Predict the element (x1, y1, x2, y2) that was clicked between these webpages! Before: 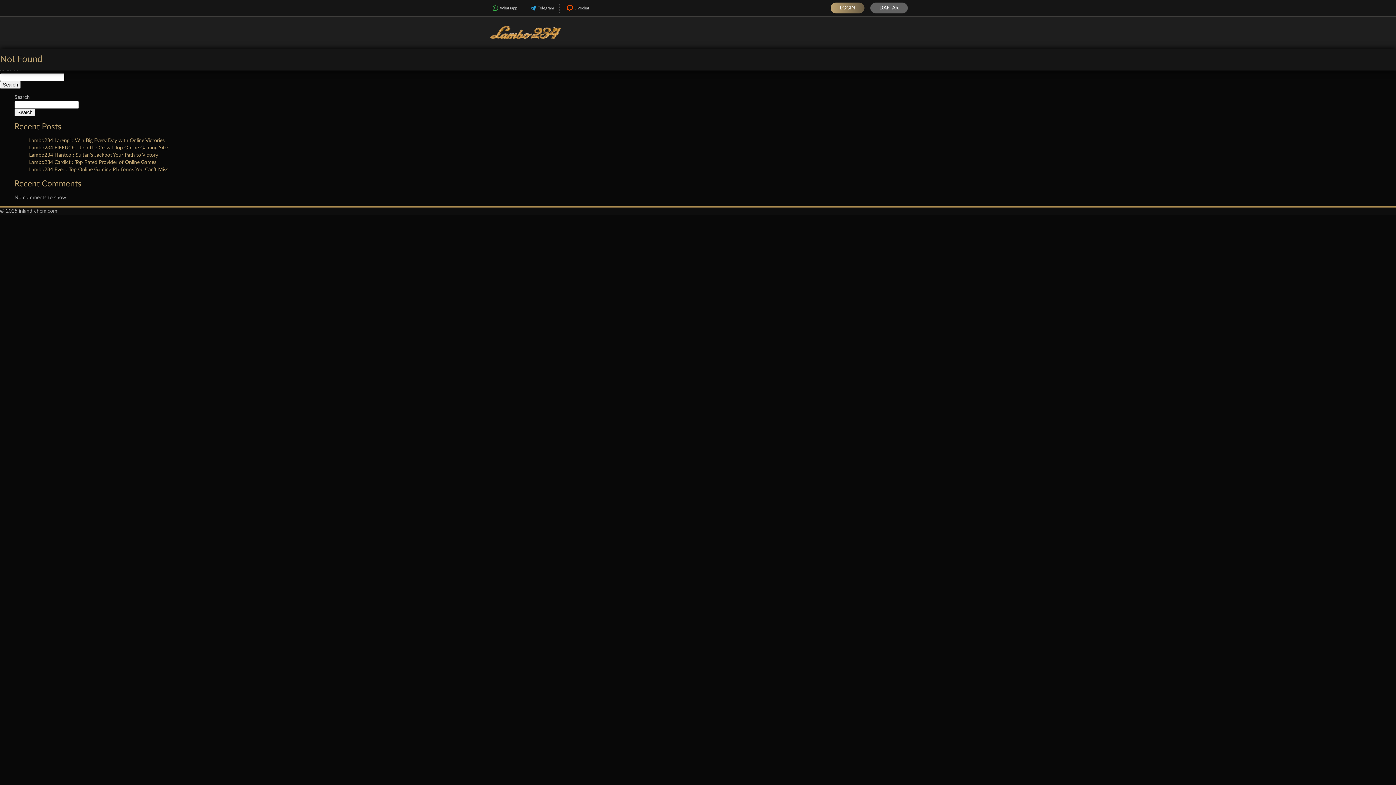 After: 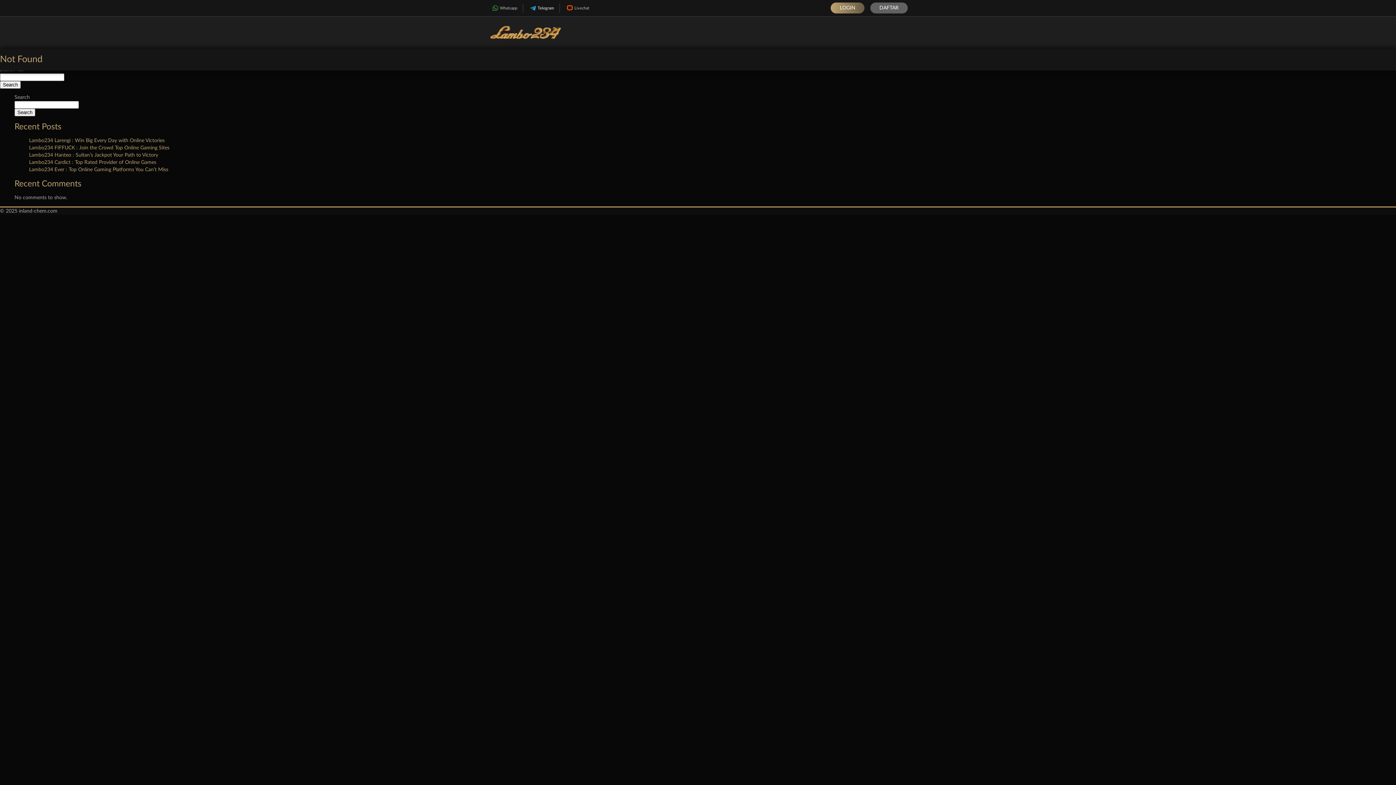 Action: label: Telegram bbox: (523, 3, 559, 12)